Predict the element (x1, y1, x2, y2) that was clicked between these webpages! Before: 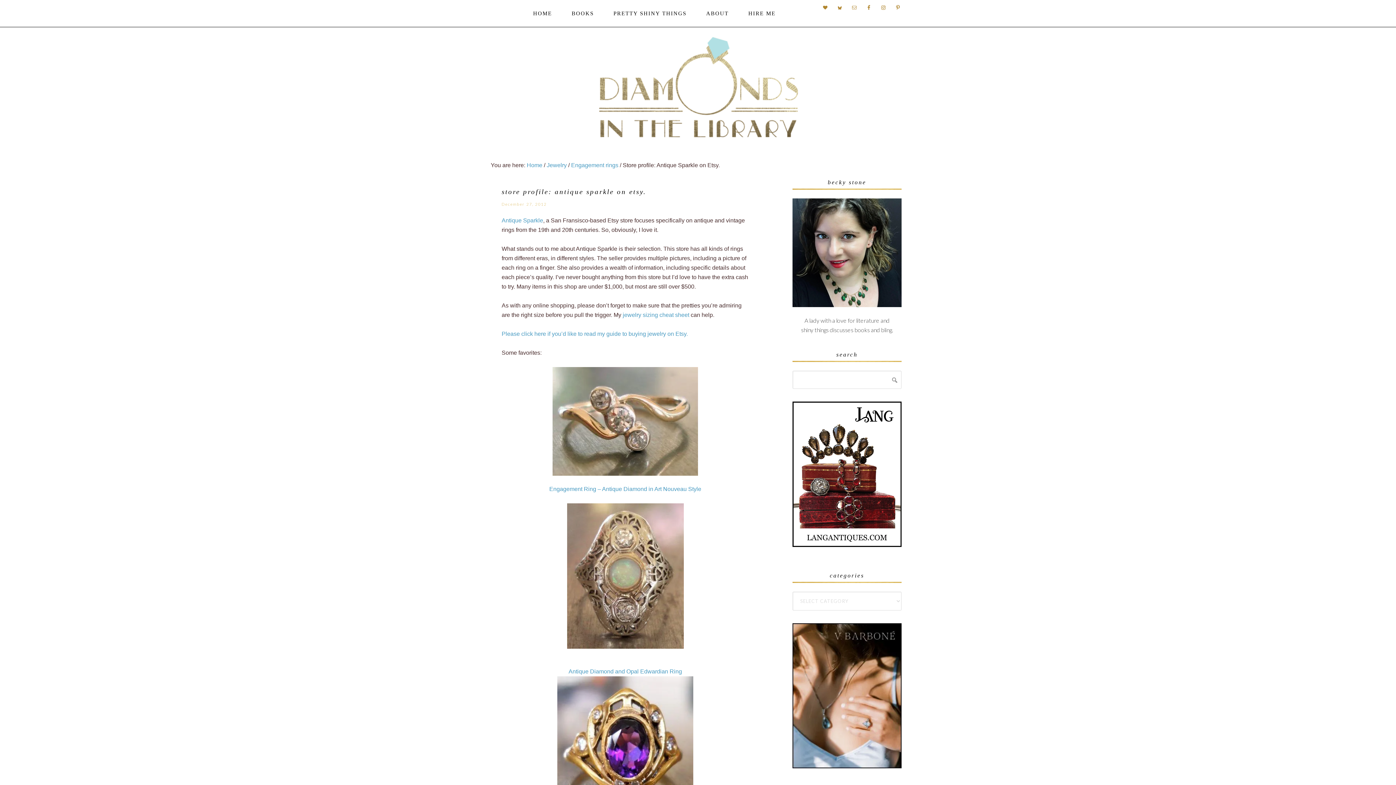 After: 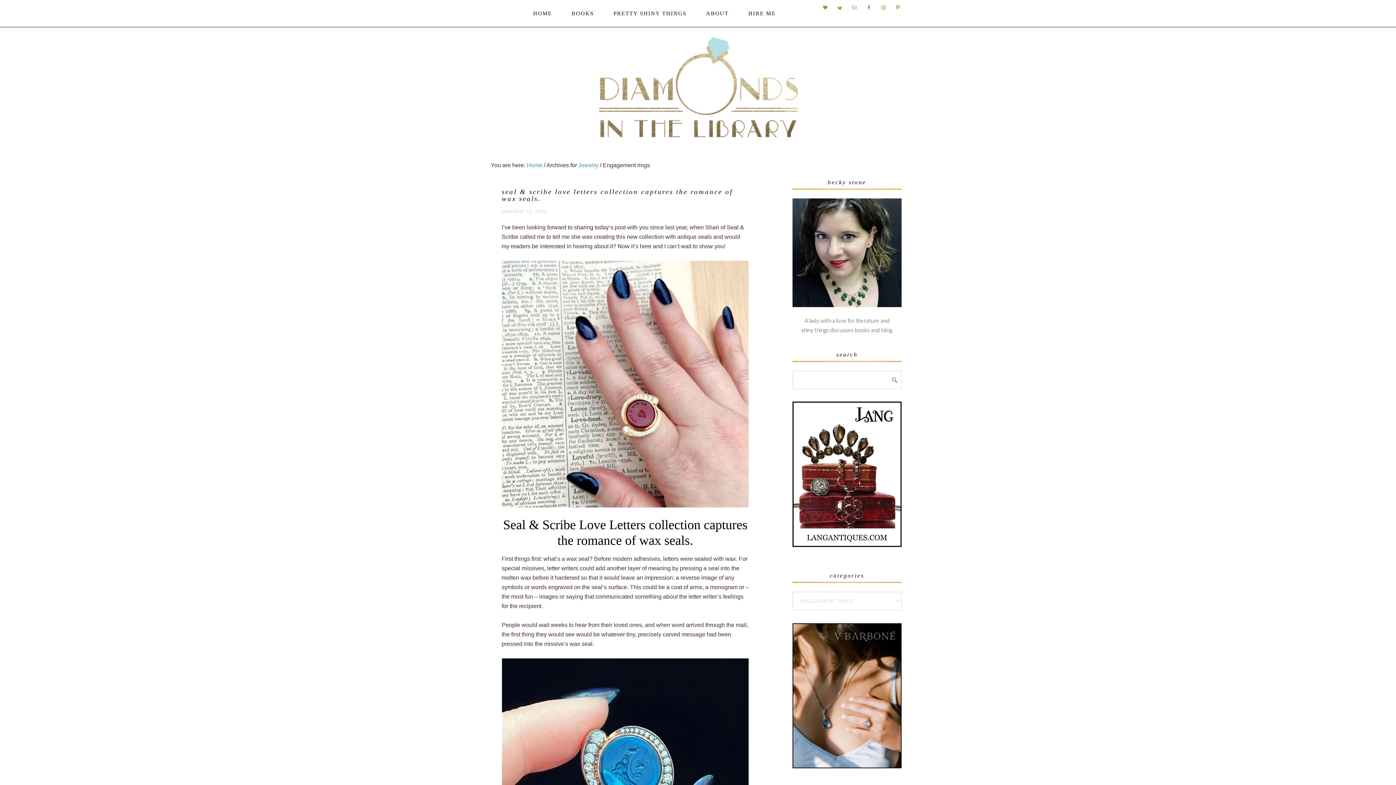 Action: bbox: (571, 162, 618, 168) label: Engagement rings